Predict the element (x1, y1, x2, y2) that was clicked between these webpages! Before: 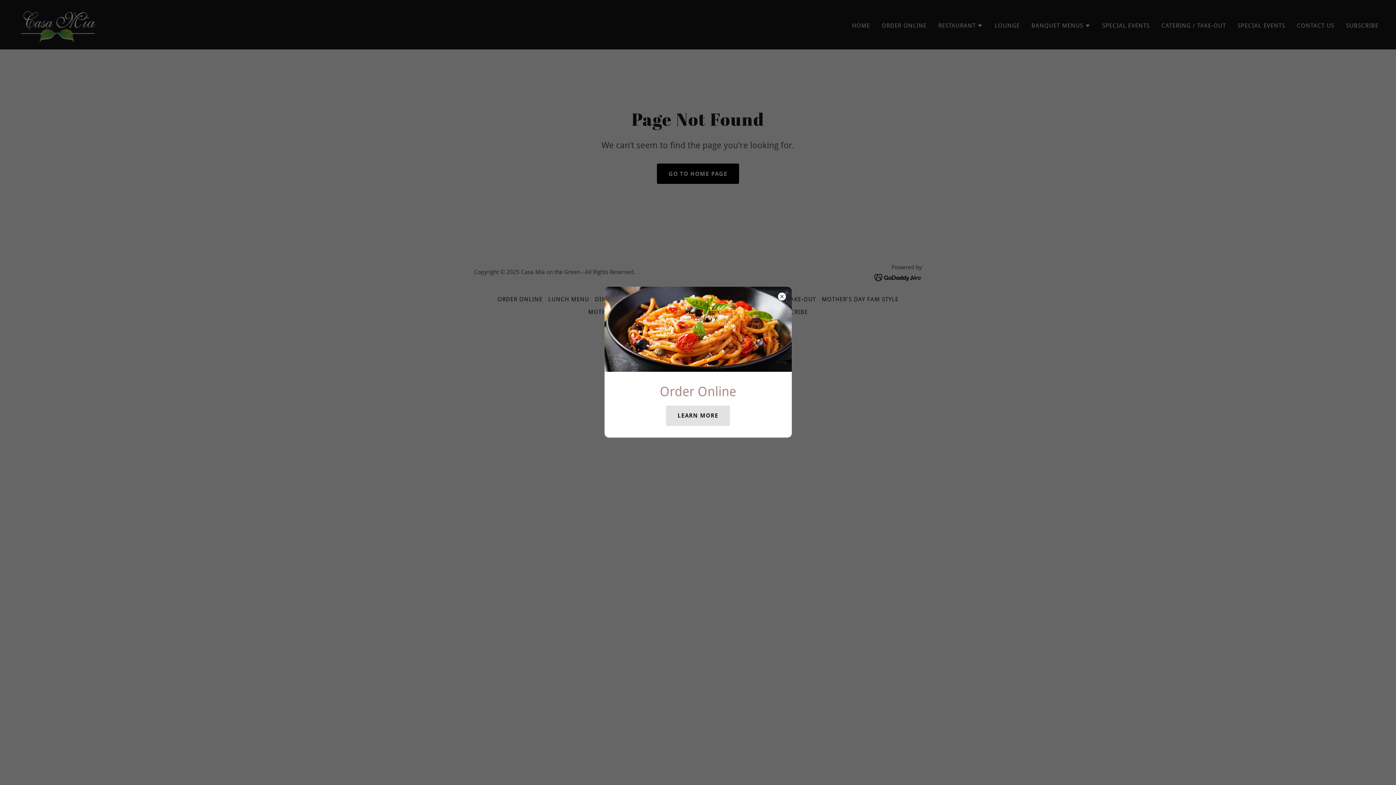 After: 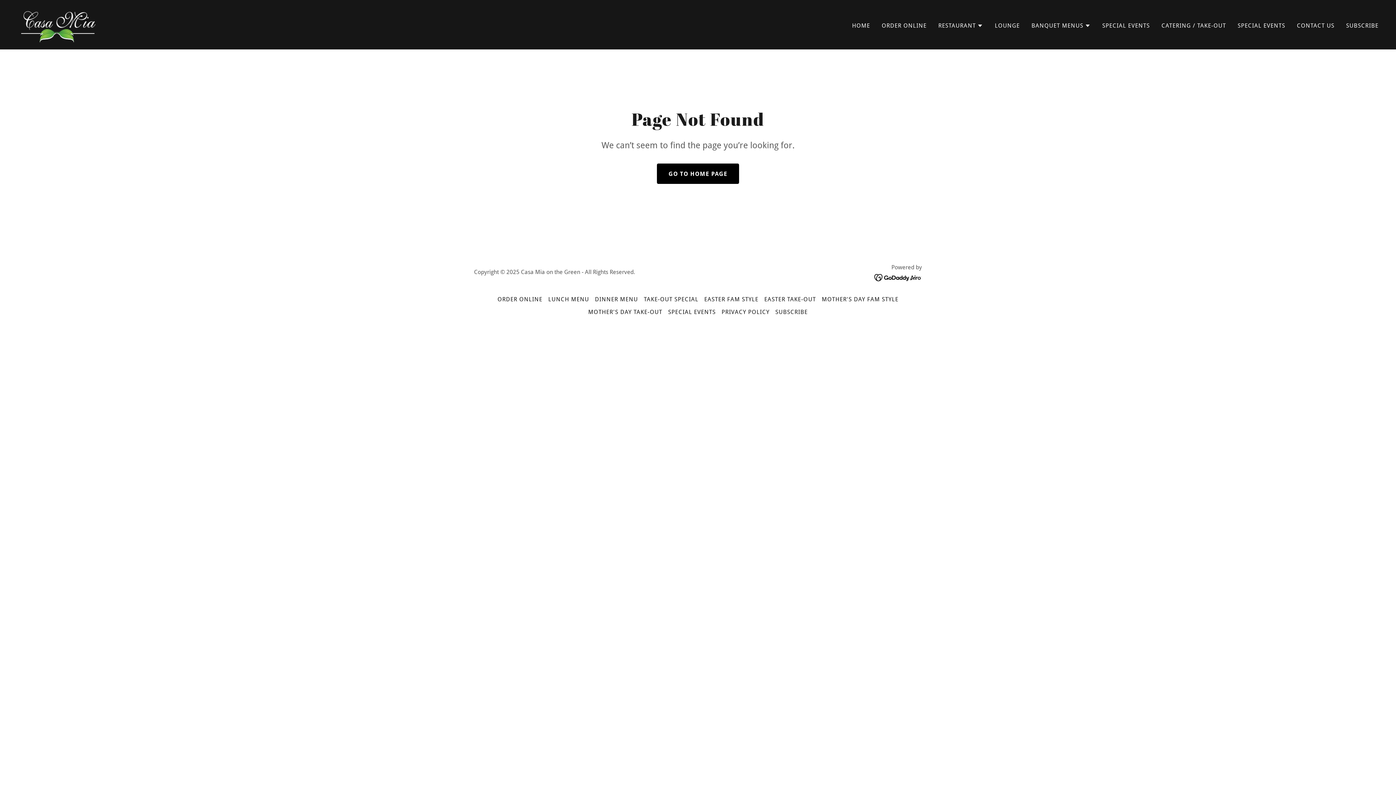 Action: label: LEARN MORE bbox: (666, 405, 730, 426)